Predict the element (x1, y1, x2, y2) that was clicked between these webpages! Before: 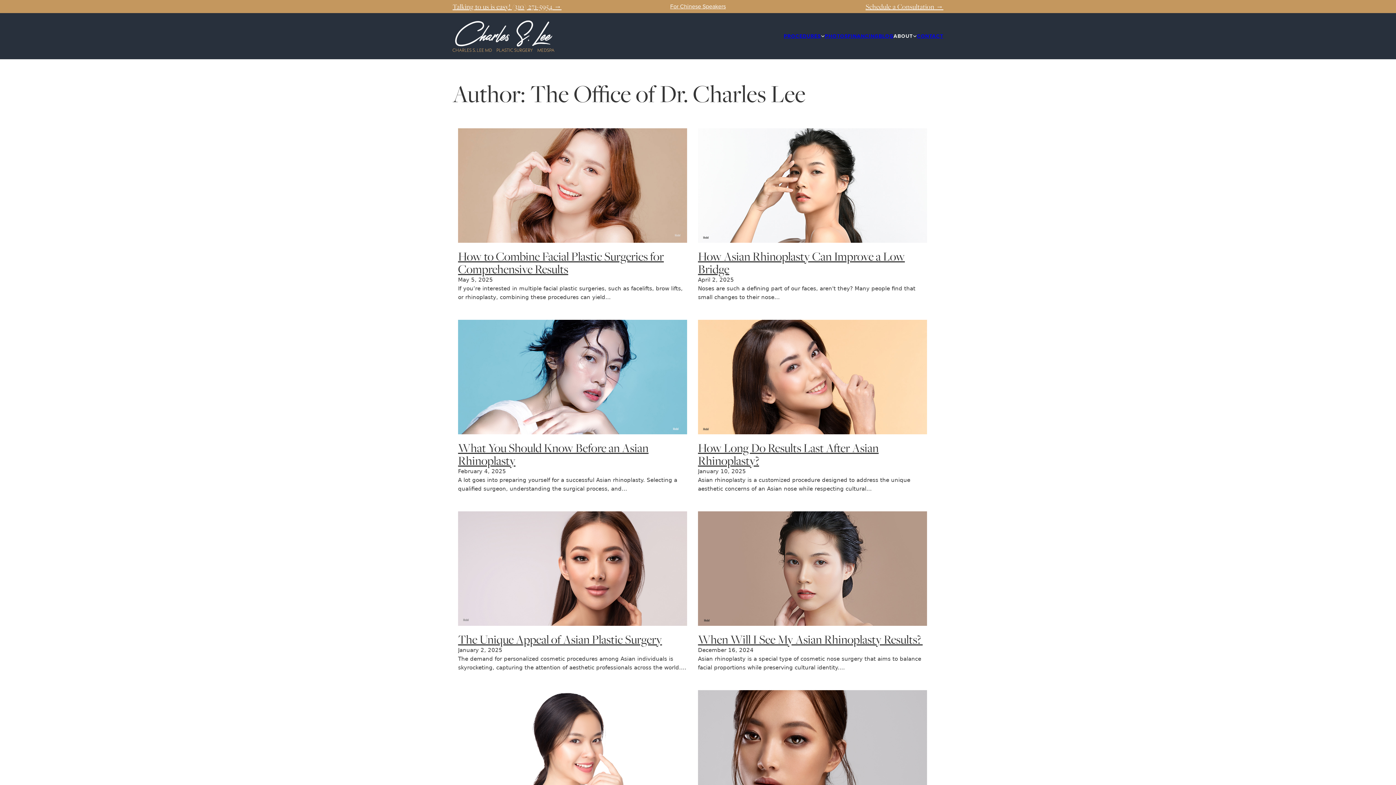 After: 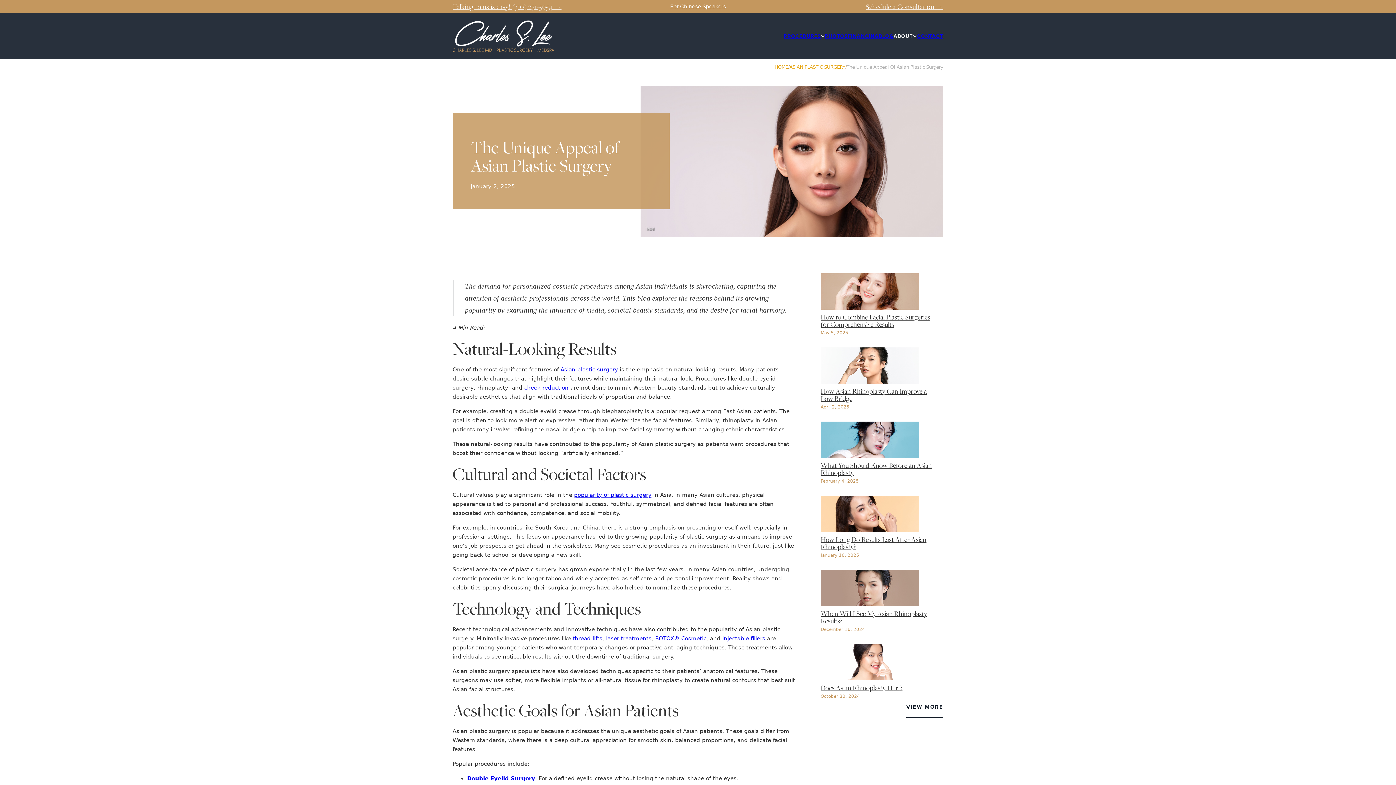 Action: bbox: (458, 631, 662, 647) label: Read more about The Unique Appeal of Asian Plastic Surgery